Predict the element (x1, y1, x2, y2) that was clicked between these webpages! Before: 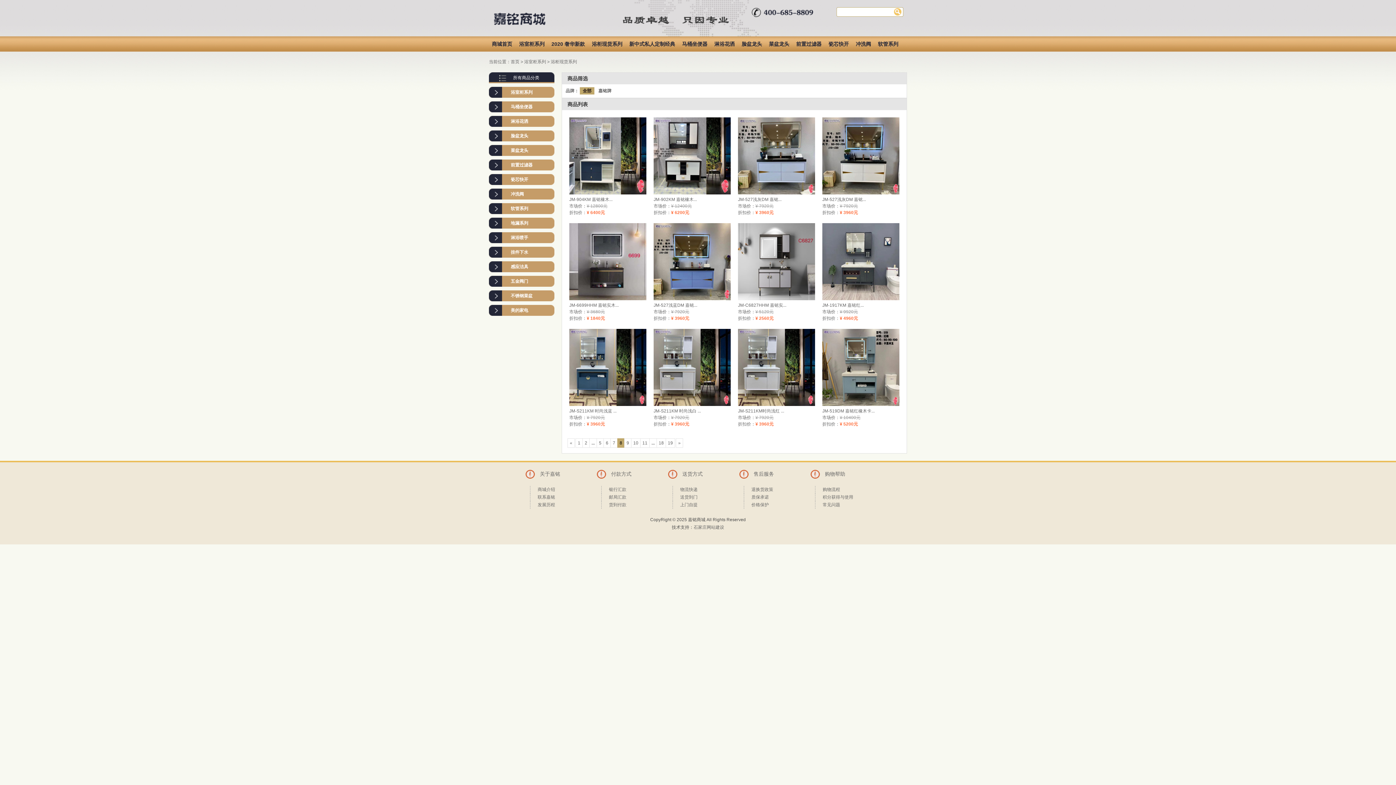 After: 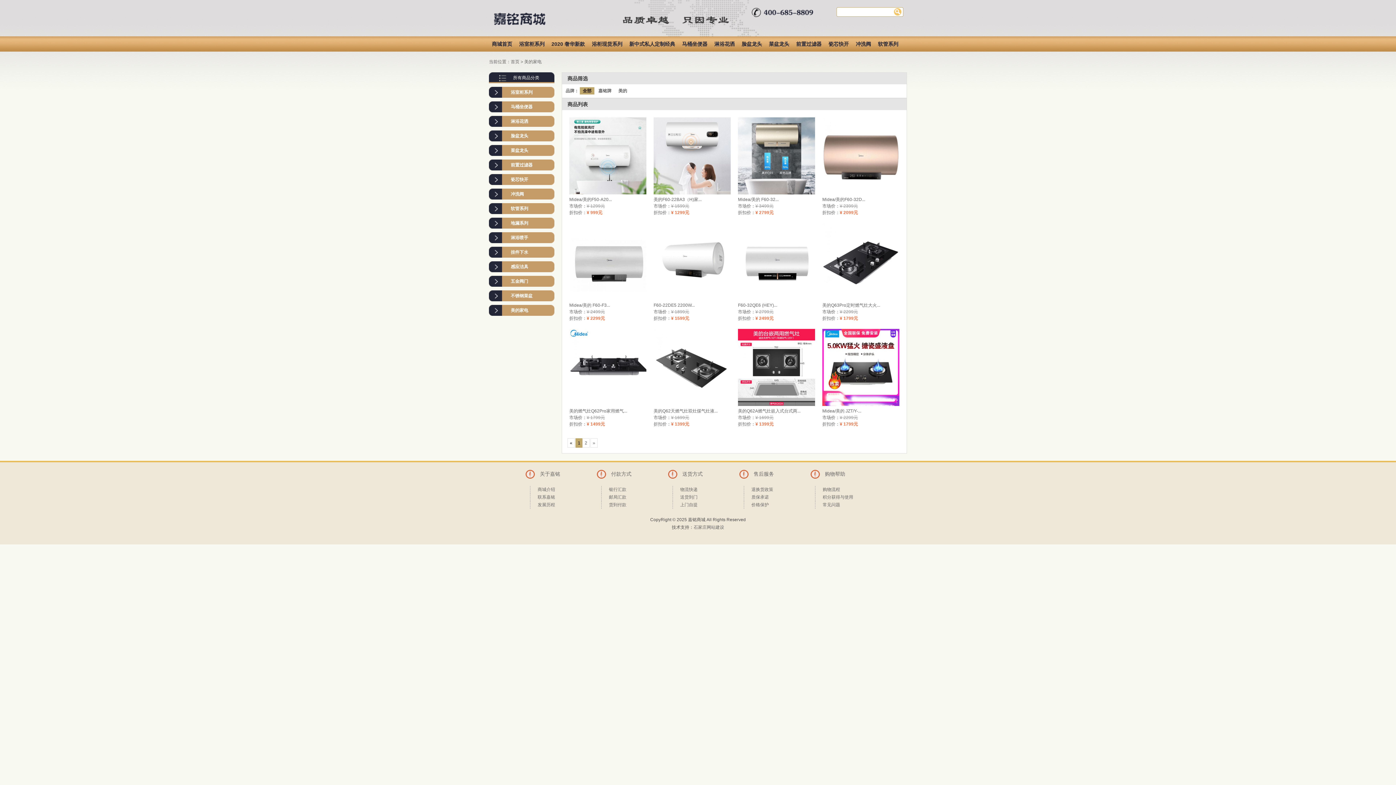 Action: bbox: (489, 305, 554, 316) label: 美的家电